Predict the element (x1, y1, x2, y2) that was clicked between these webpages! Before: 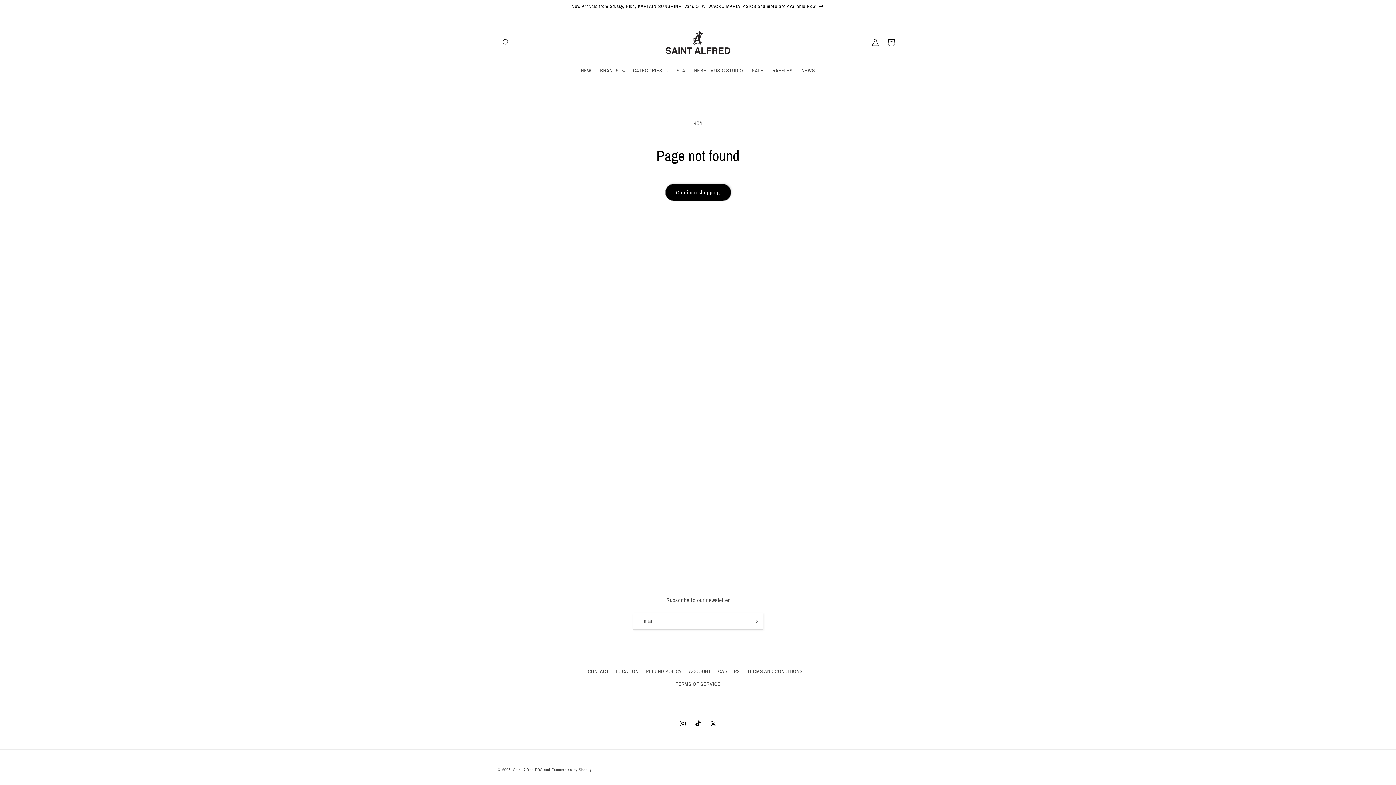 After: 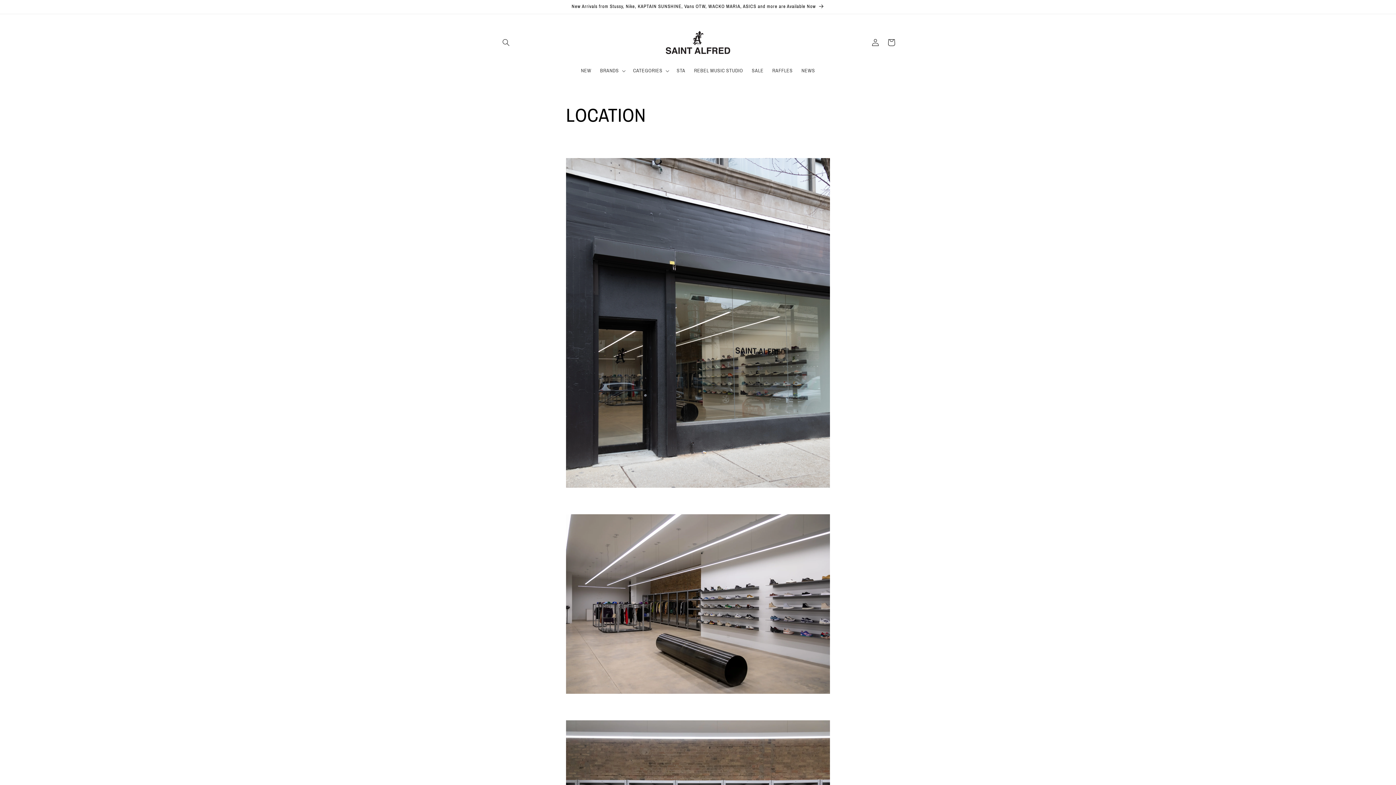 Action: label: LOCATION bbox: (616, 665, 638, 678)